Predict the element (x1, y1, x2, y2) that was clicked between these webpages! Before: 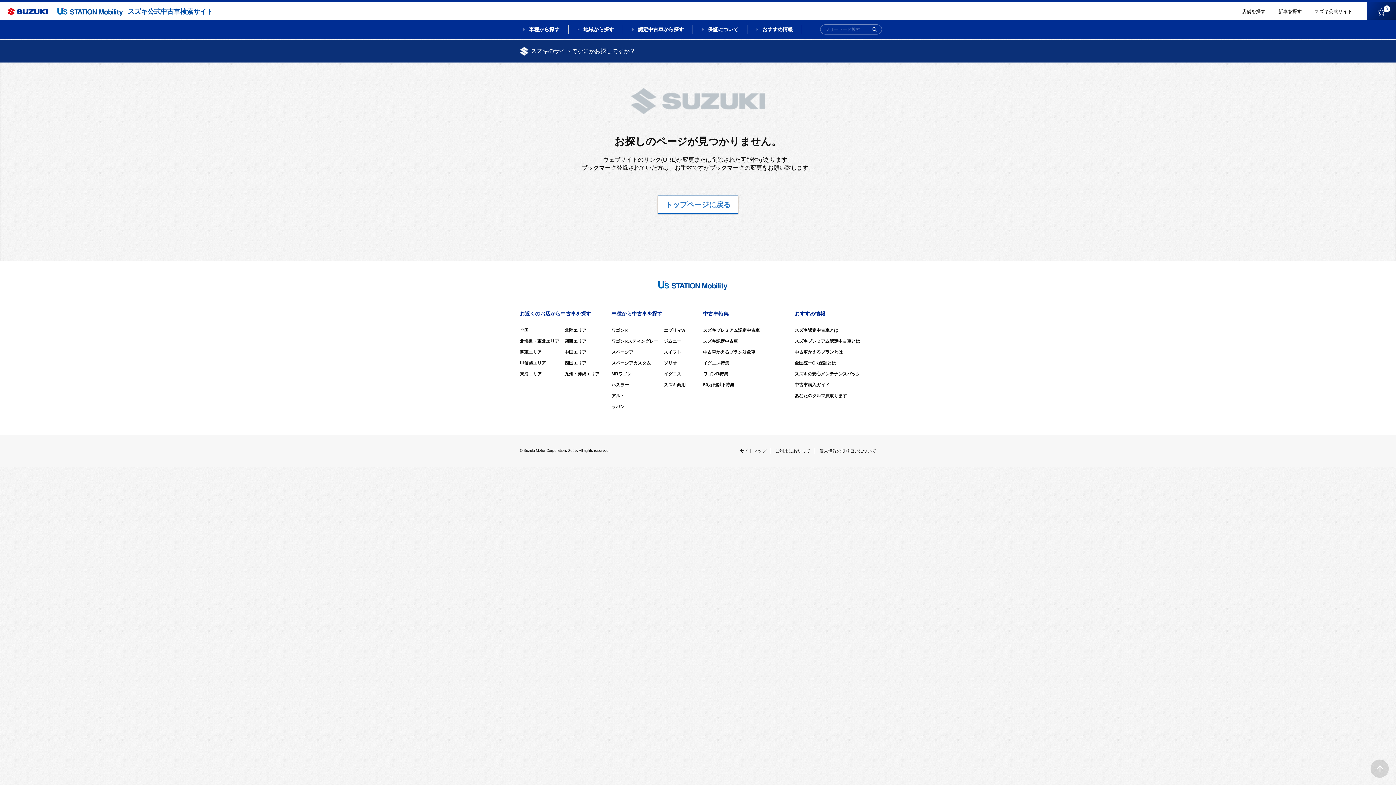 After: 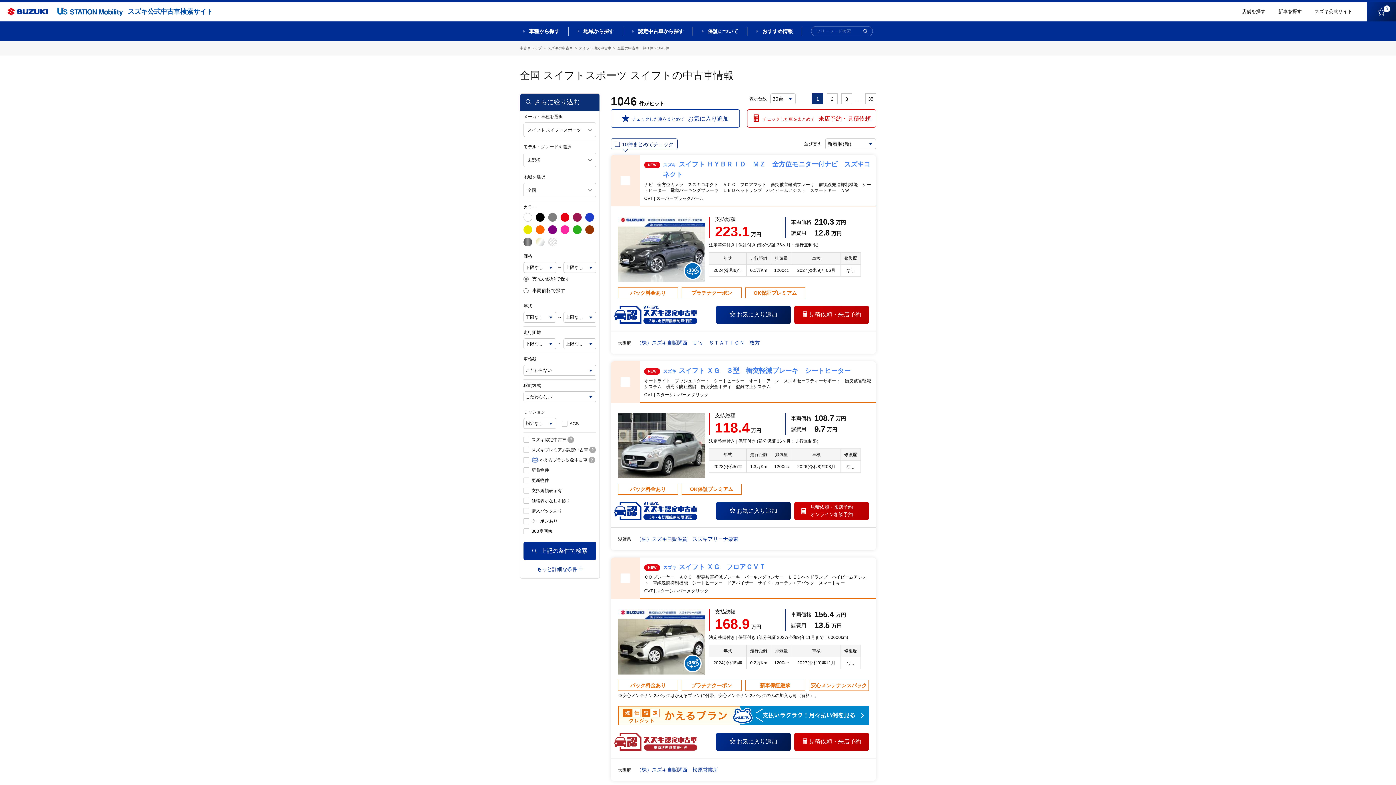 Action: label: スイフト bbox: (664, 349, 681, 355)